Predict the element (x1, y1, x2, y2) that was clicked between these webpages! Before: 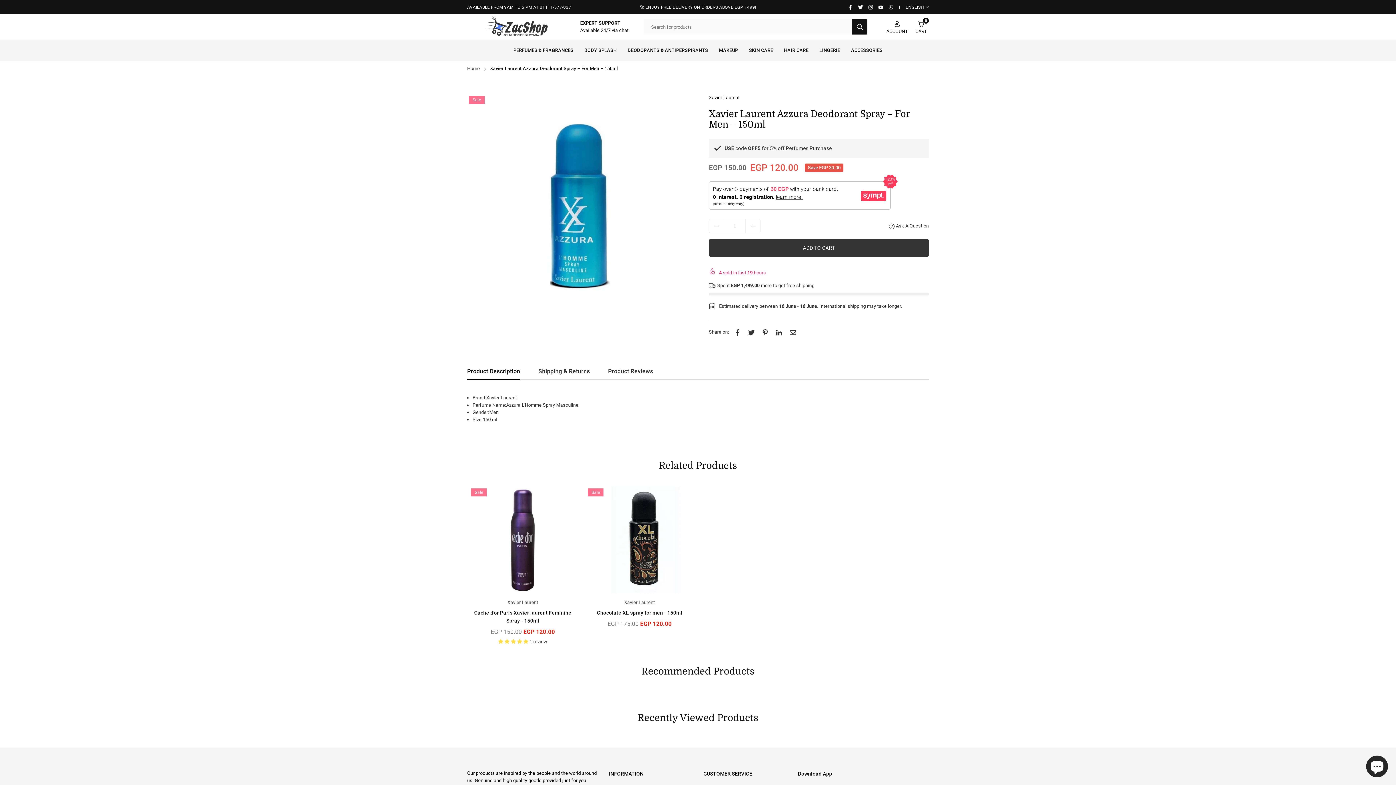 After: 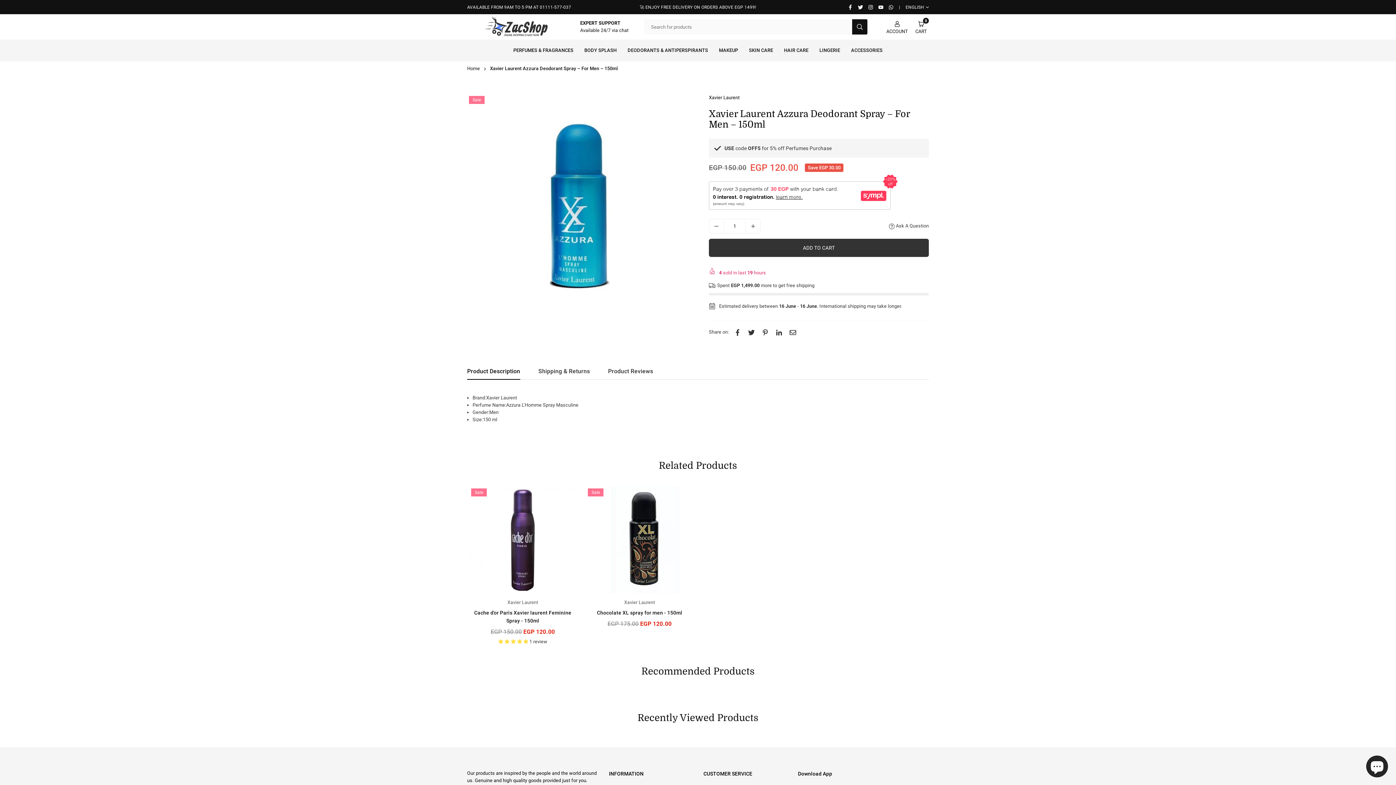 Action: label: Product Description bbox: (467, 366, 520, 379)